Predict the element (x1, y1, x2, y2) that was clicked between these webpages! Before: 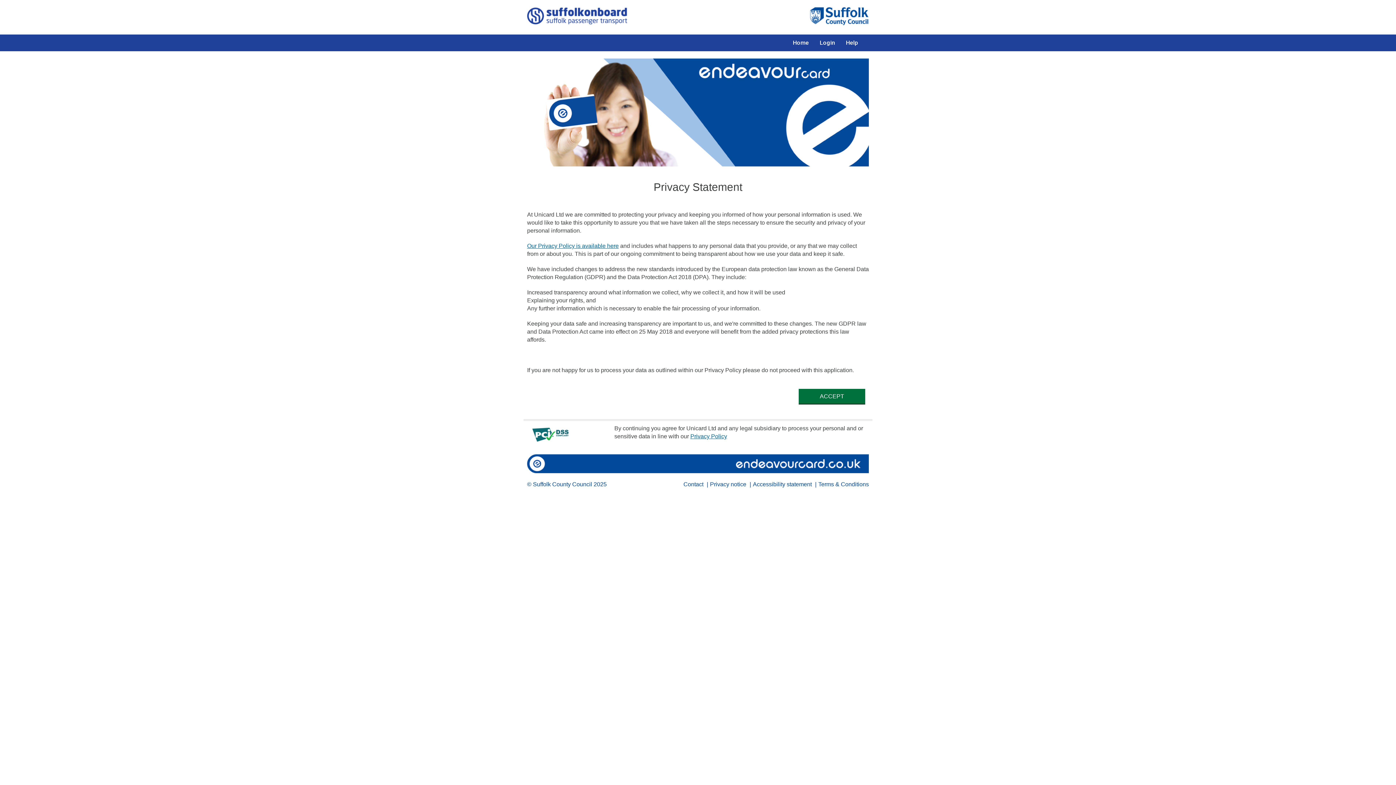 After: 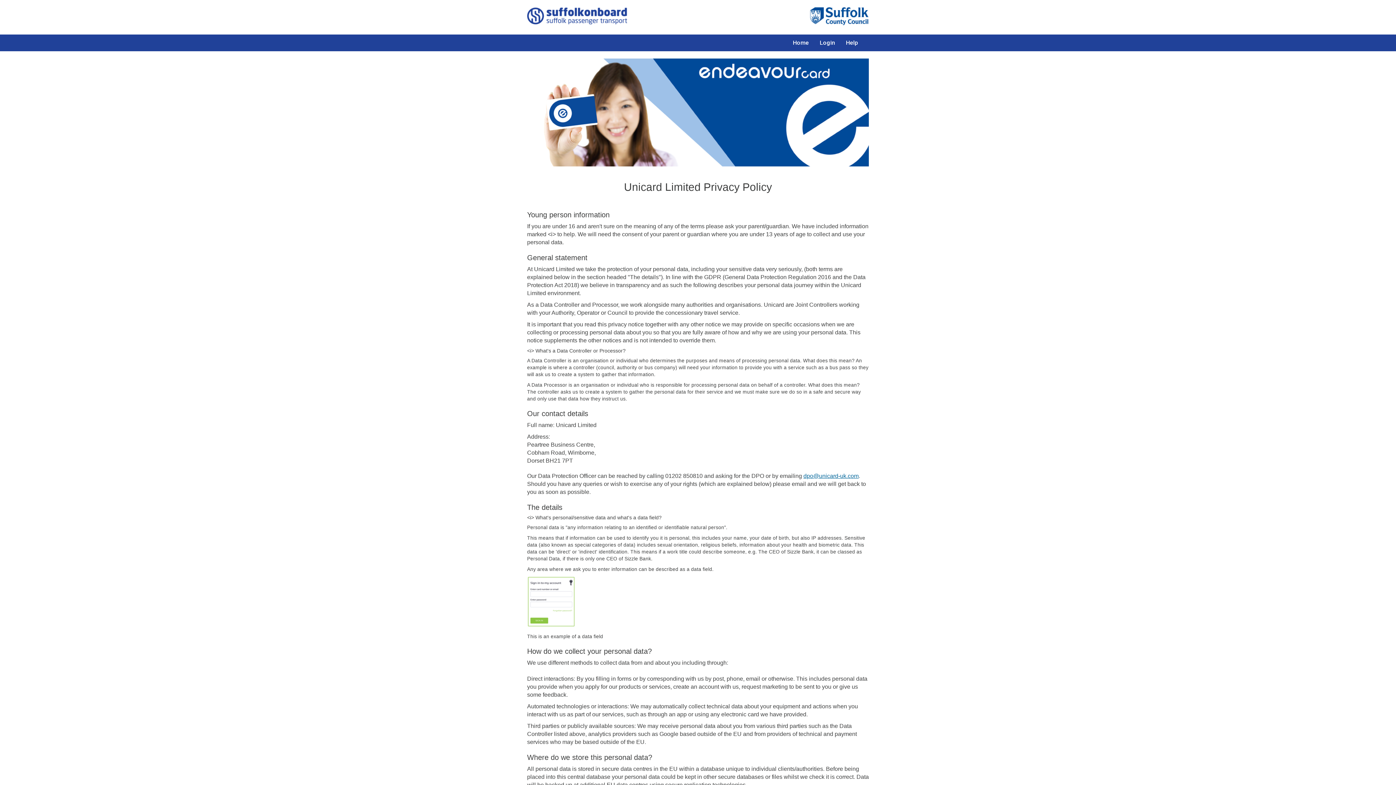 Action: bbox: (690, 433, 727, 439) label: Privacy Policy page